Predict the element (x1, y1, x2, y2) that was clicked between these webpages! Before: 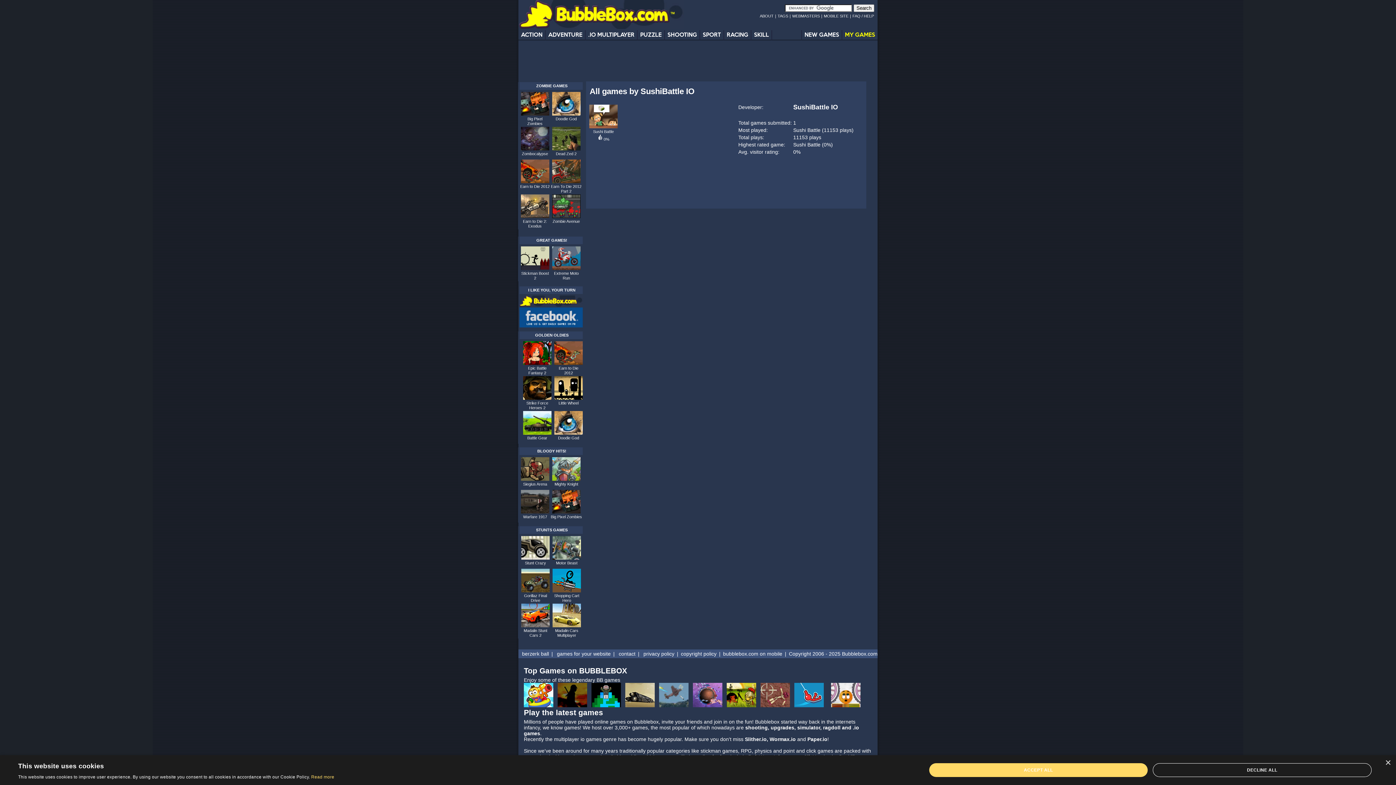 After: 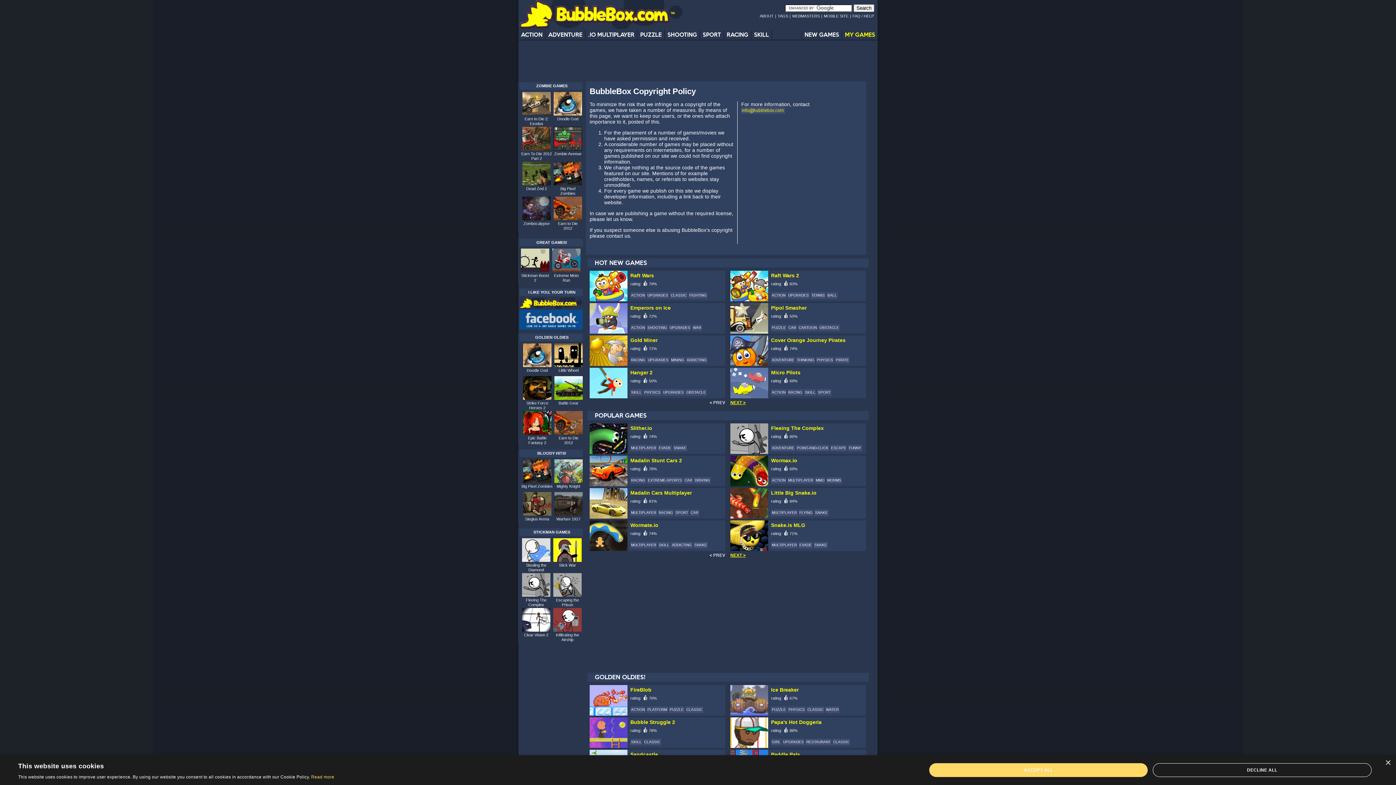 Action: label: copyright policy bbox: (681, 651, 716, 657)